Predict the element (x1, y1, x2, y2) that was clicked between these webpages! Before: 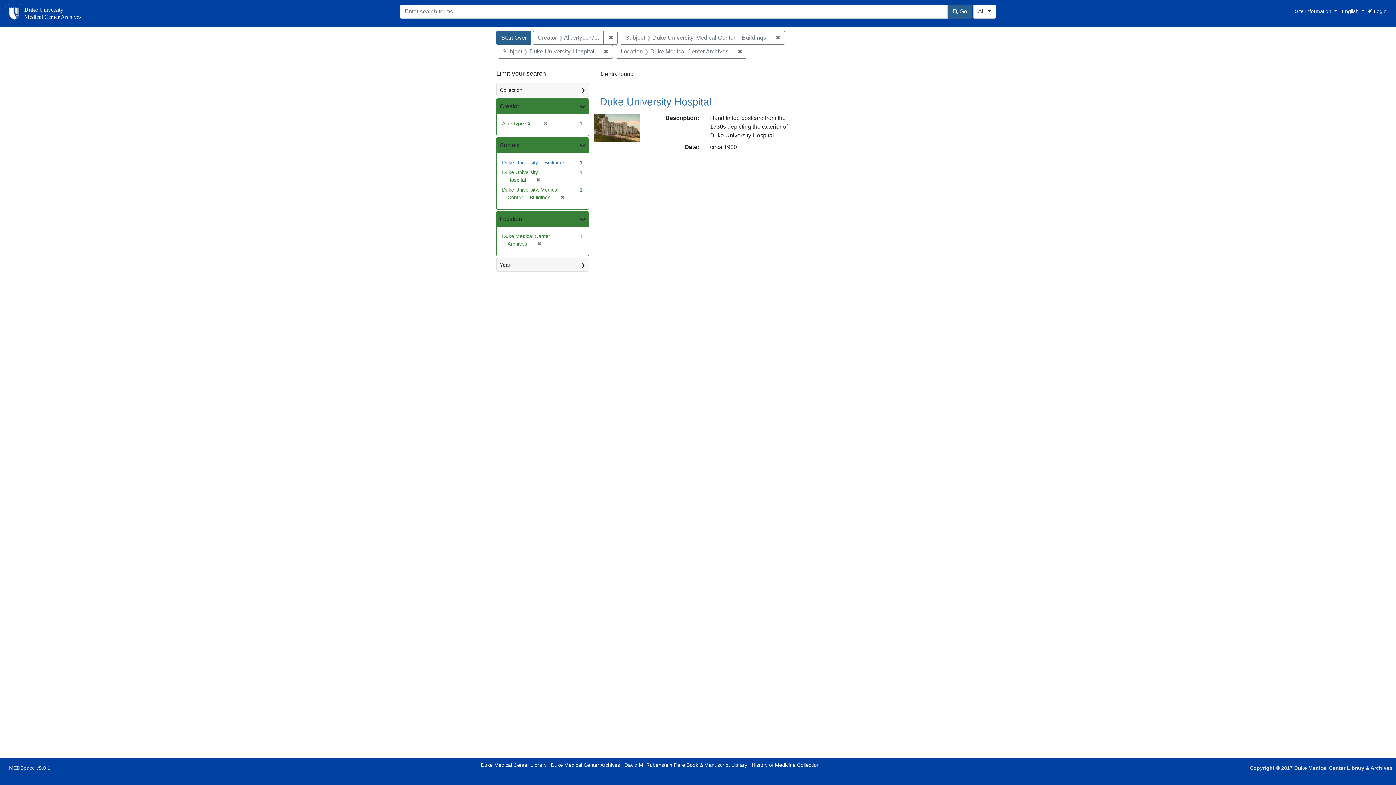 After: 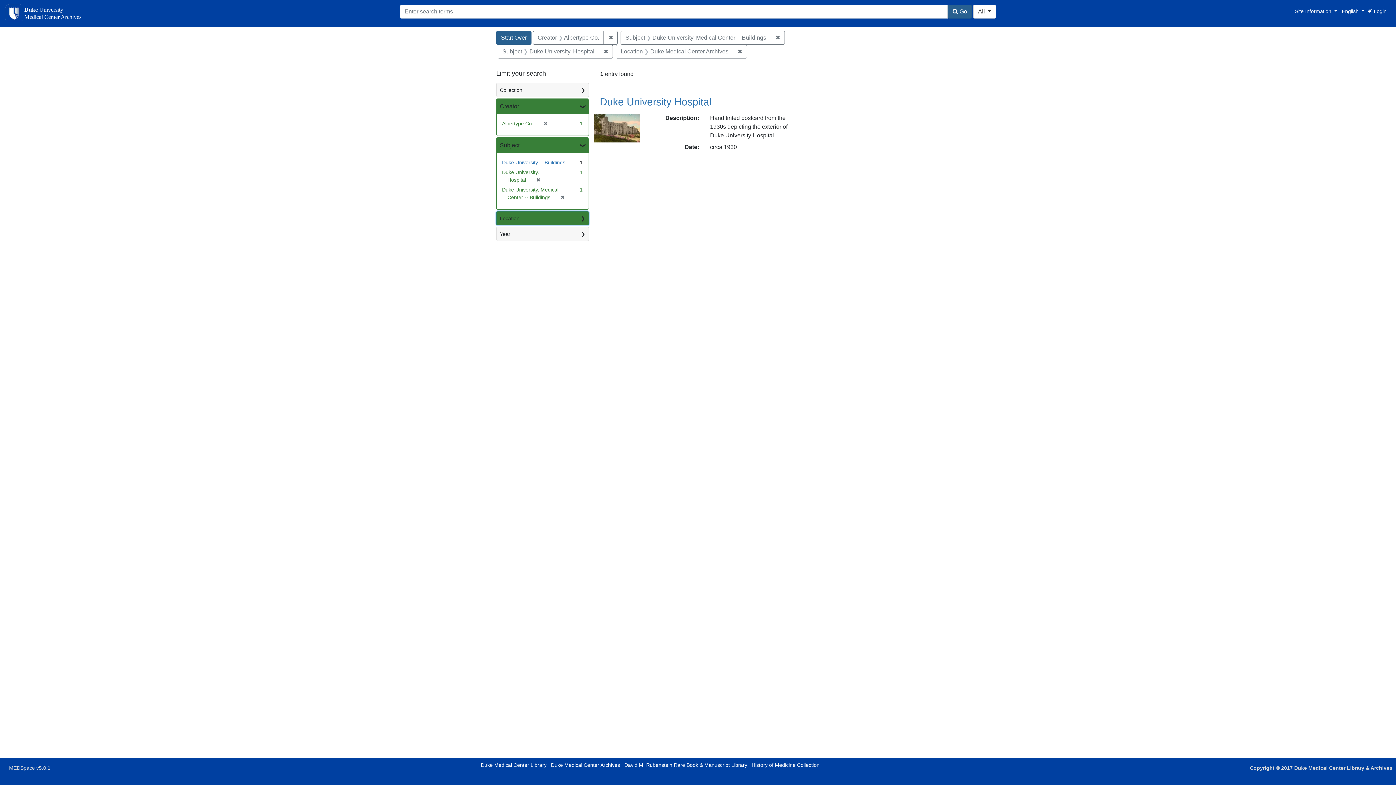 Action: label: Location bbox: (496, 211, 588, 226)